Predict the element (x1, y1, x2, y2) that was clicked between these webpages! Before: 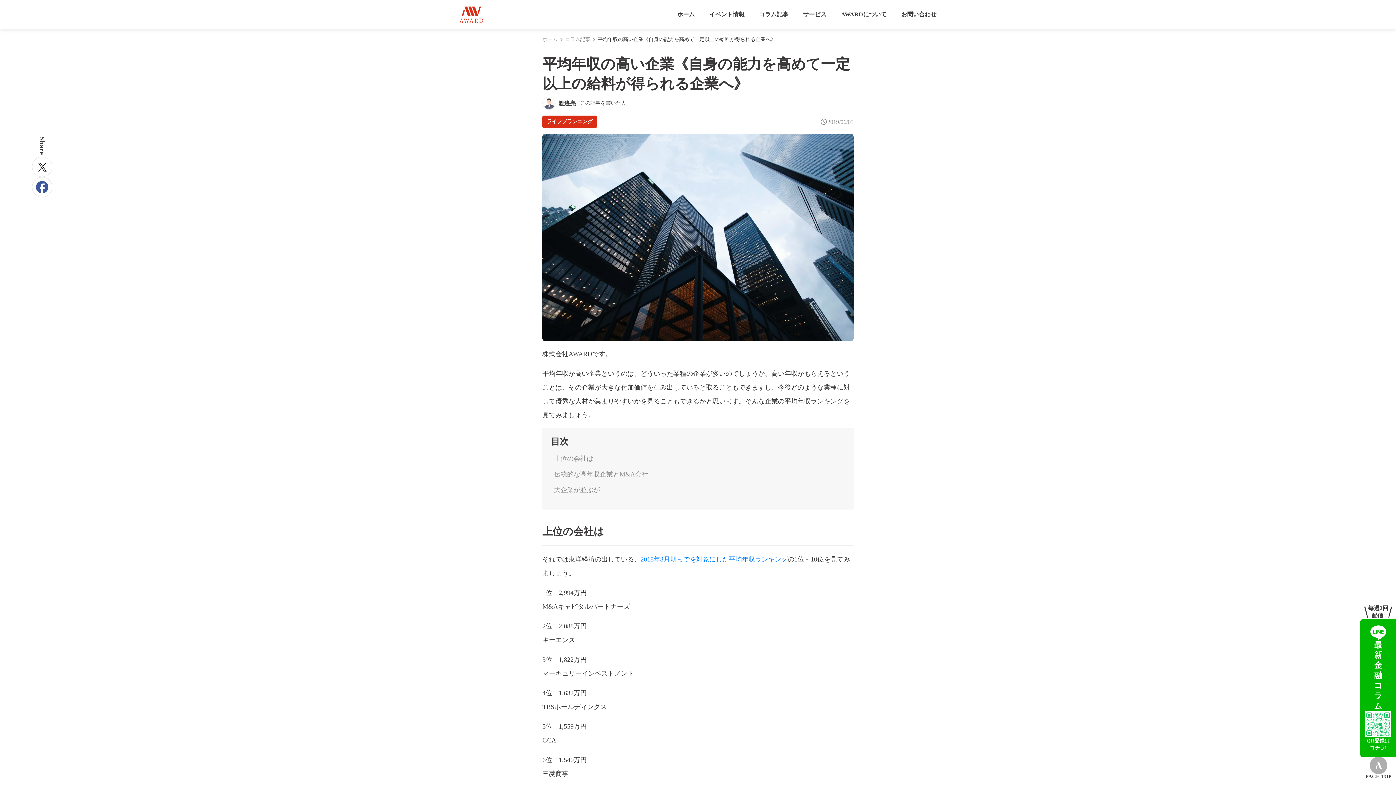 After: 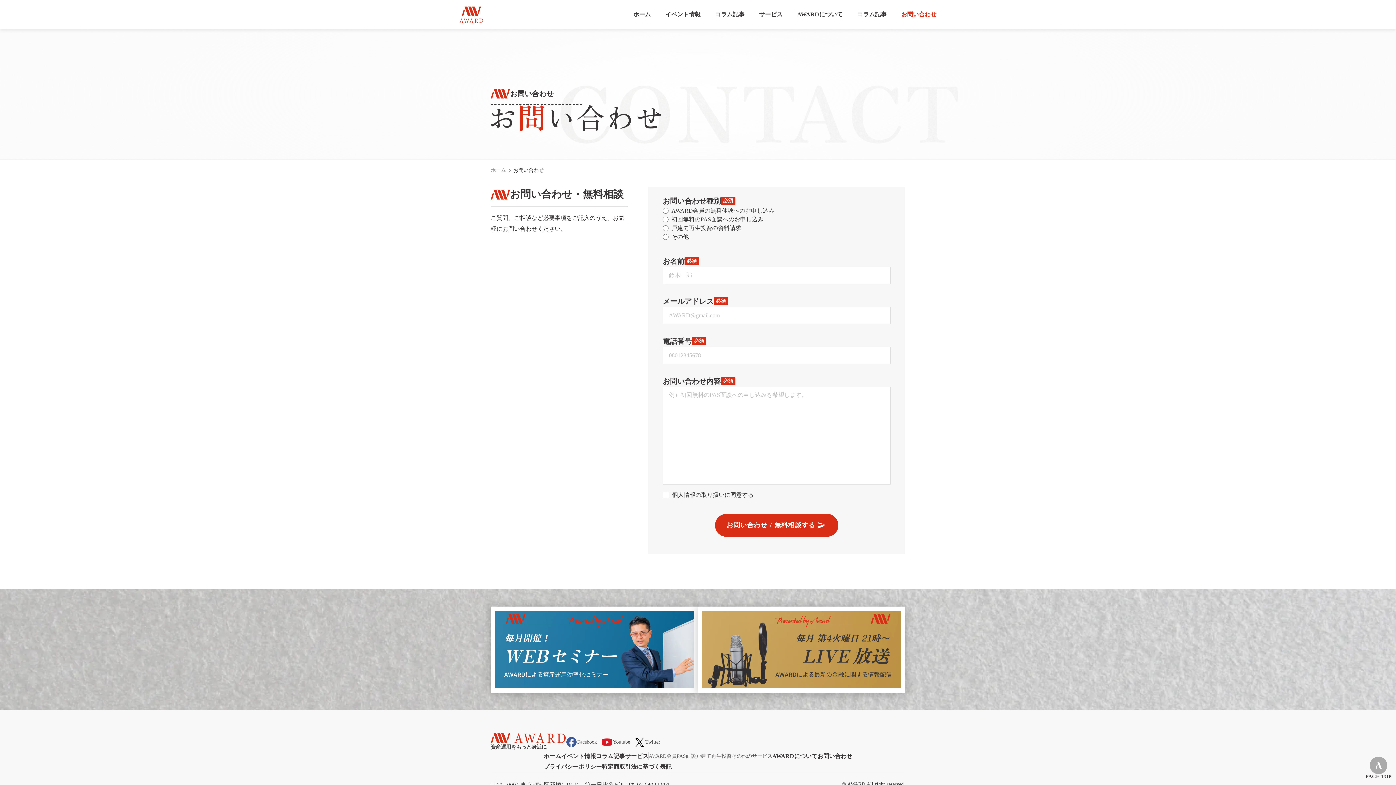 Action: bbox: (901, 5, 936, 23) label: お問い合わせ